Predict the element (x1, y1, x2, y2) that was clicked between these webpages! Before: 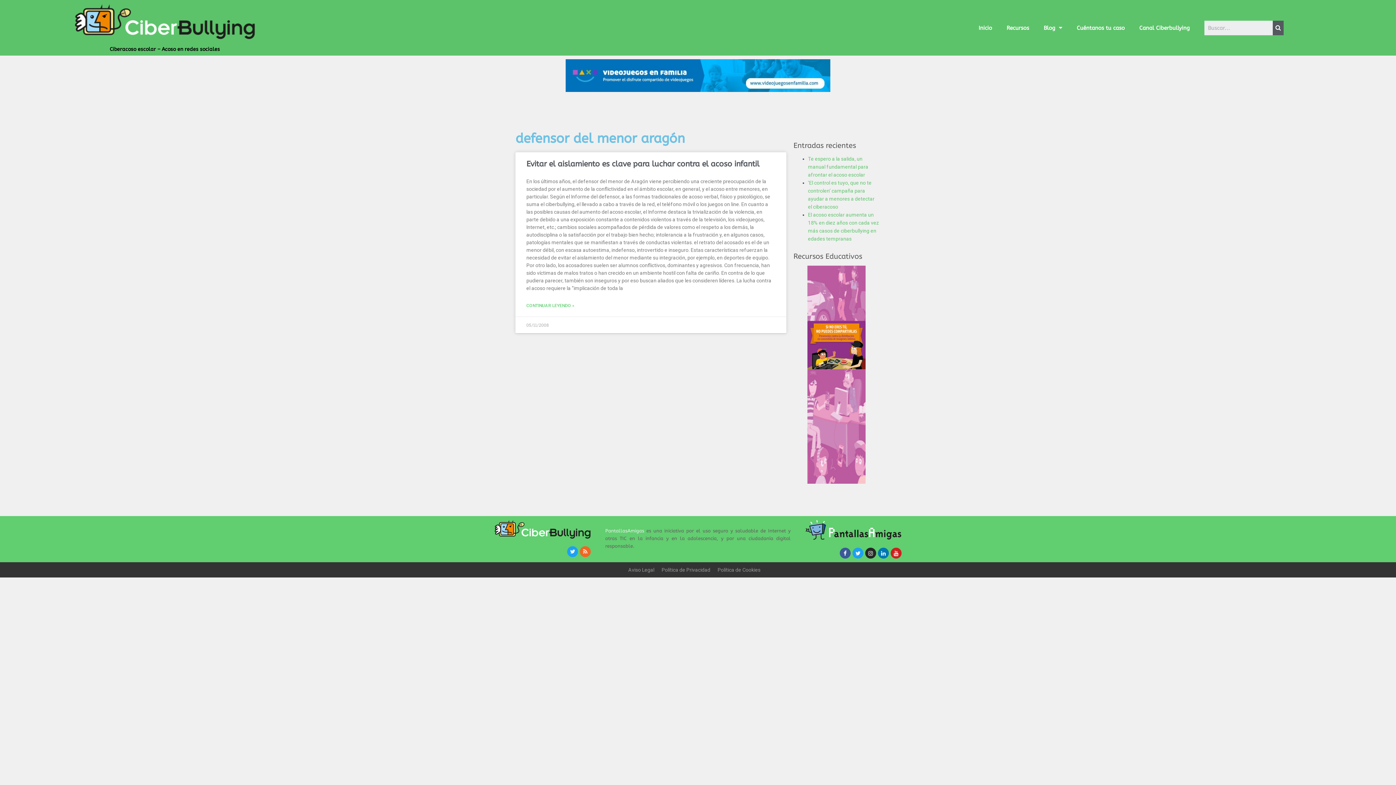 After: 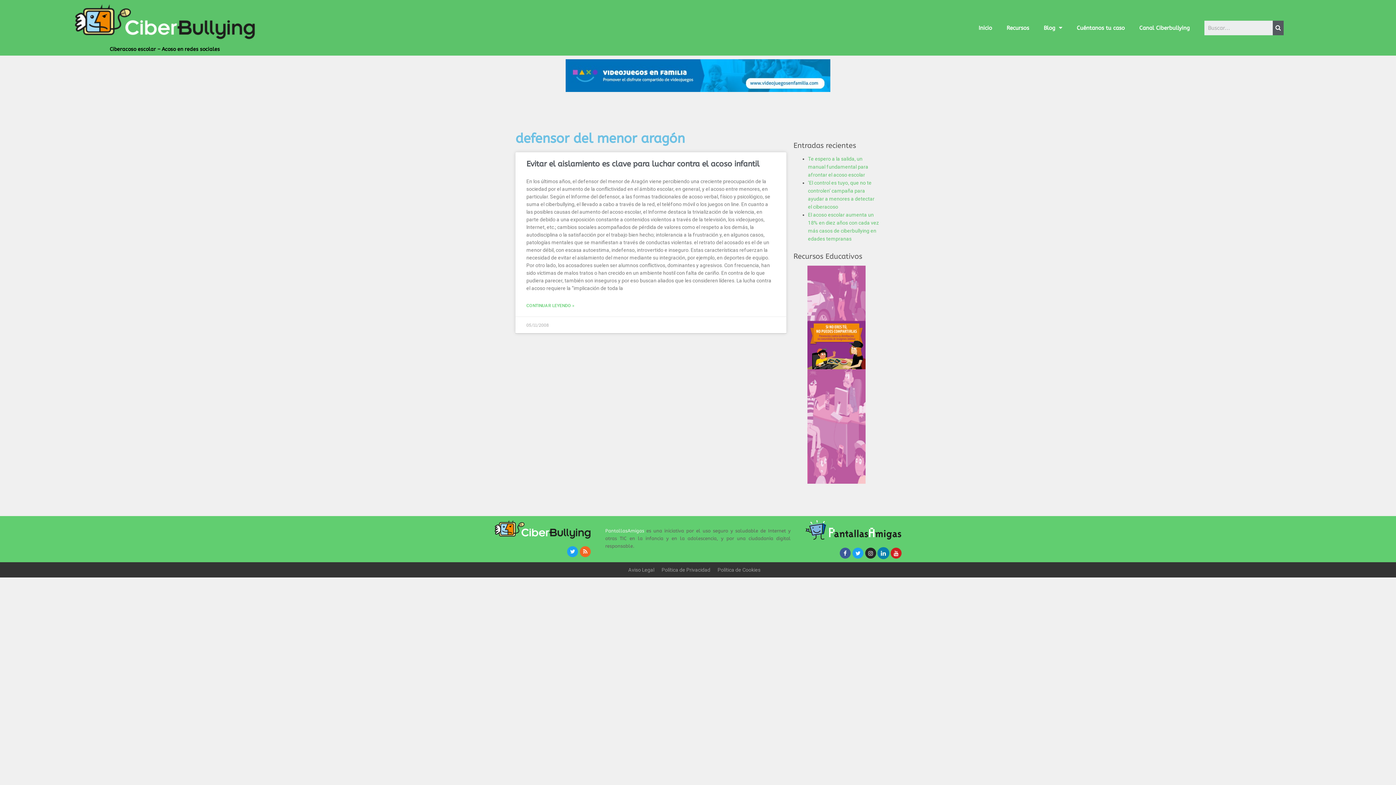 Action: label: Linkedin bbox: (878, 548, 889, 559)